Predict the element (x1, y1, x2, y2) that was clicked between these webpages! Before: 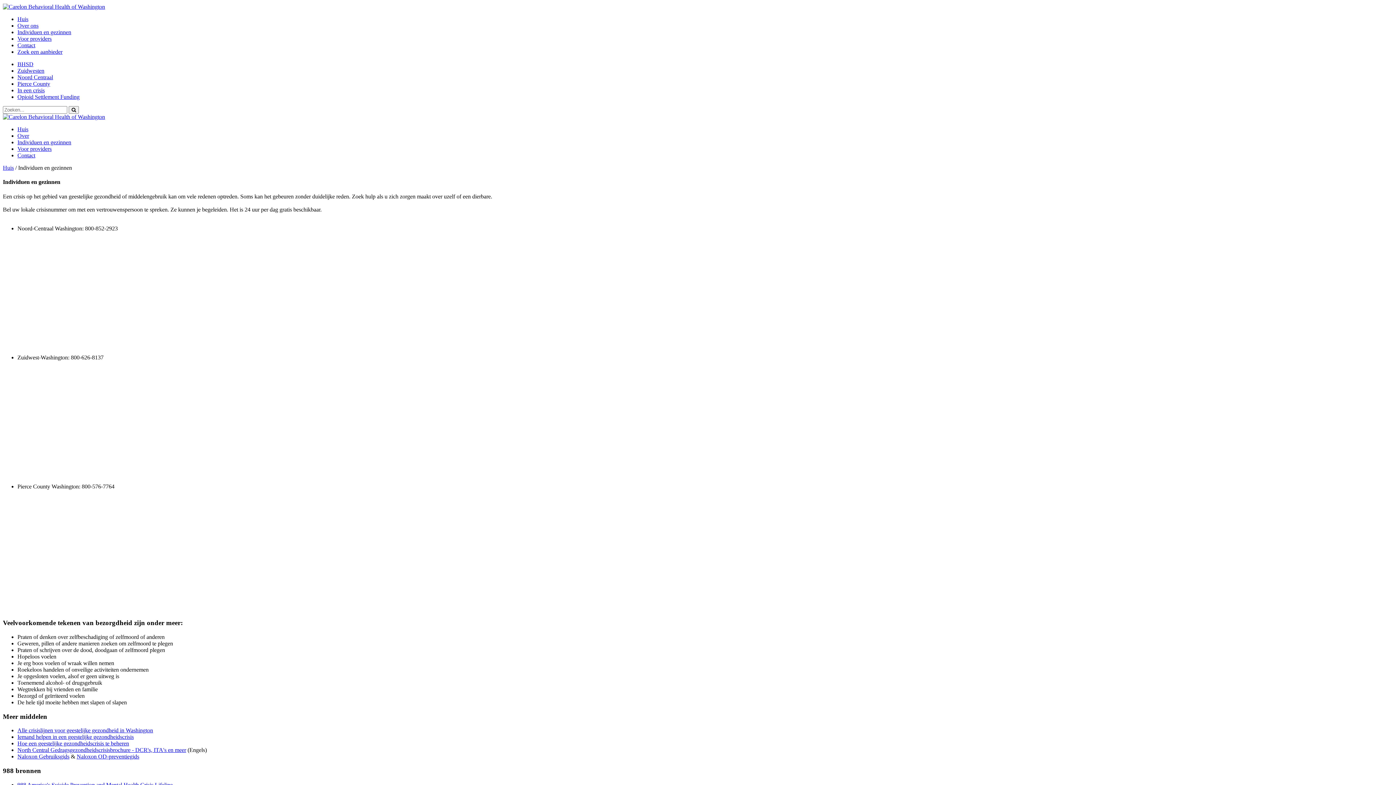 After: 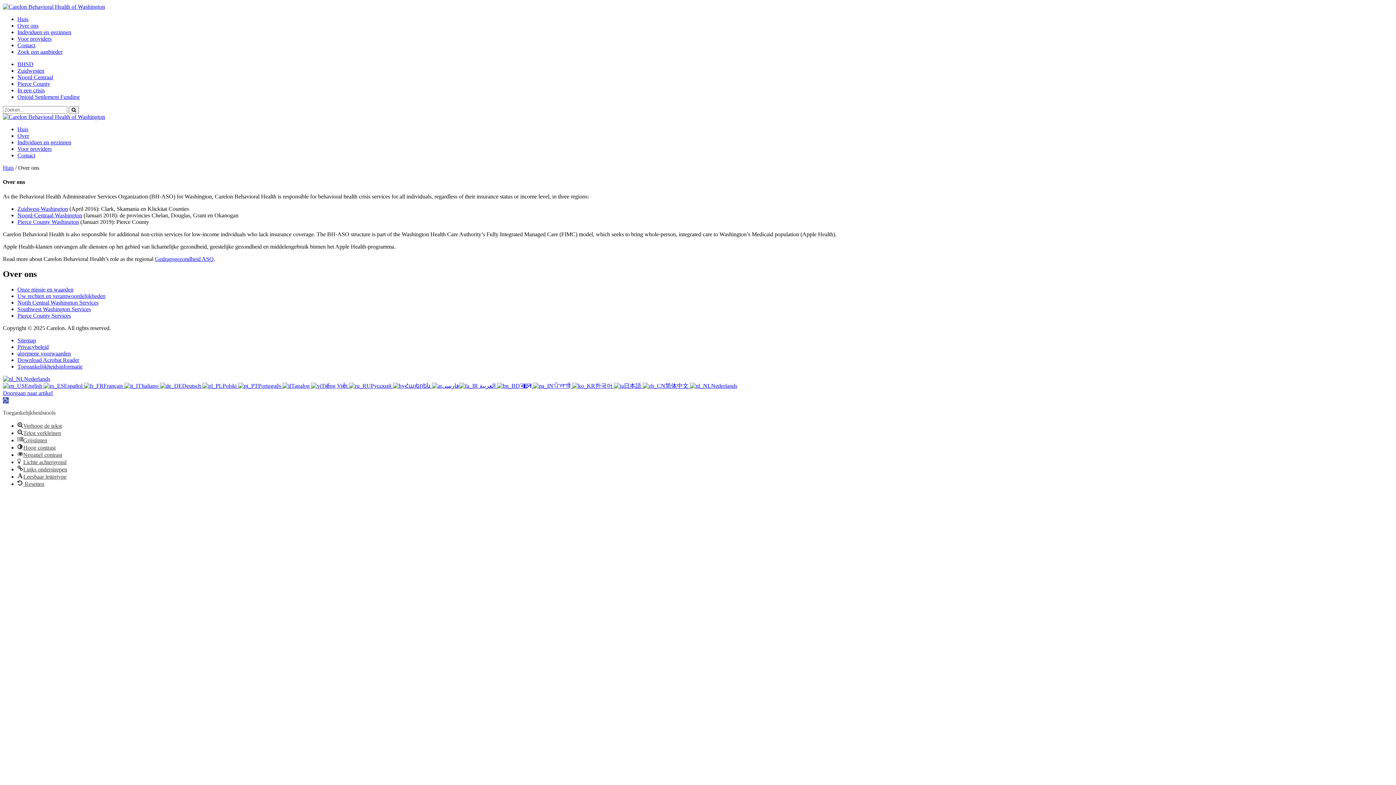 Action: label: Over bbox: (17, 132, 29, 138)